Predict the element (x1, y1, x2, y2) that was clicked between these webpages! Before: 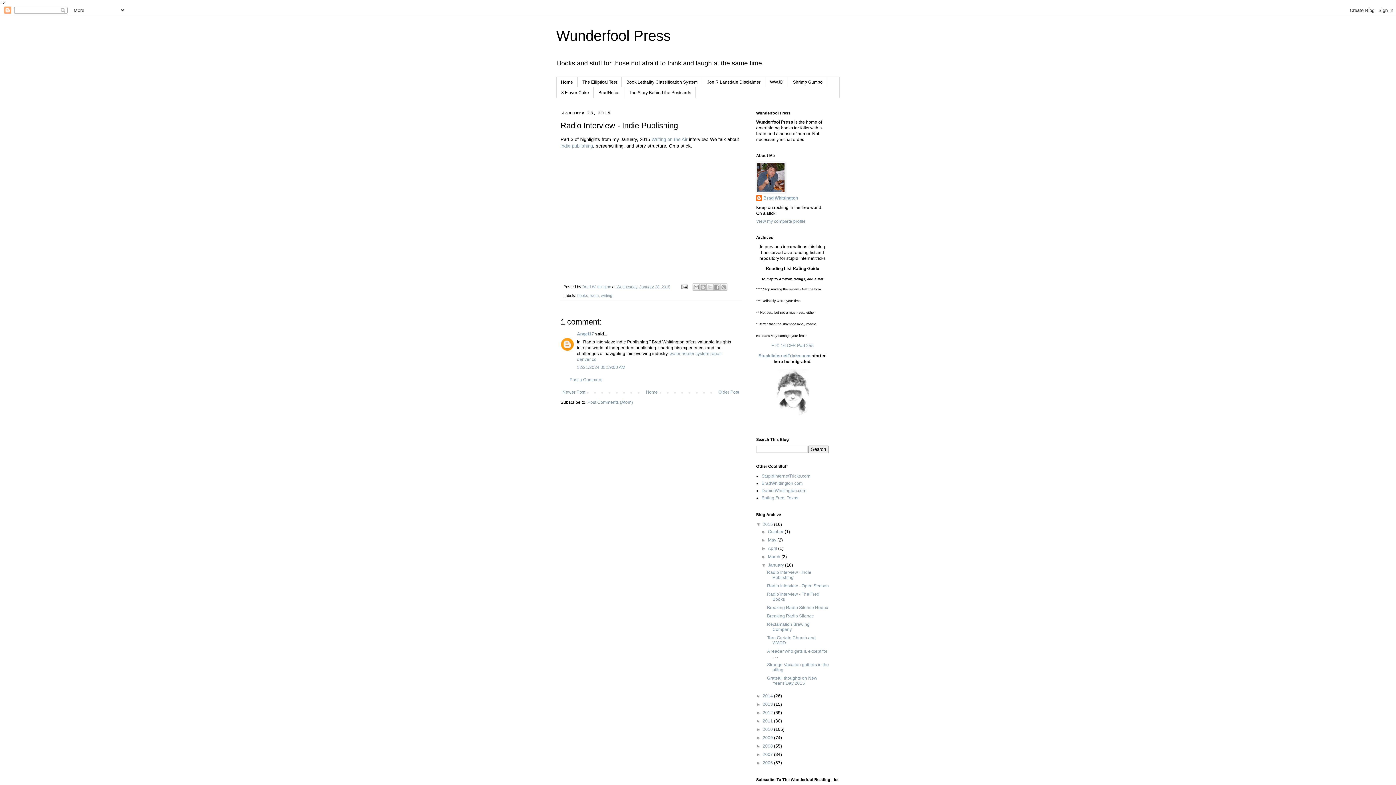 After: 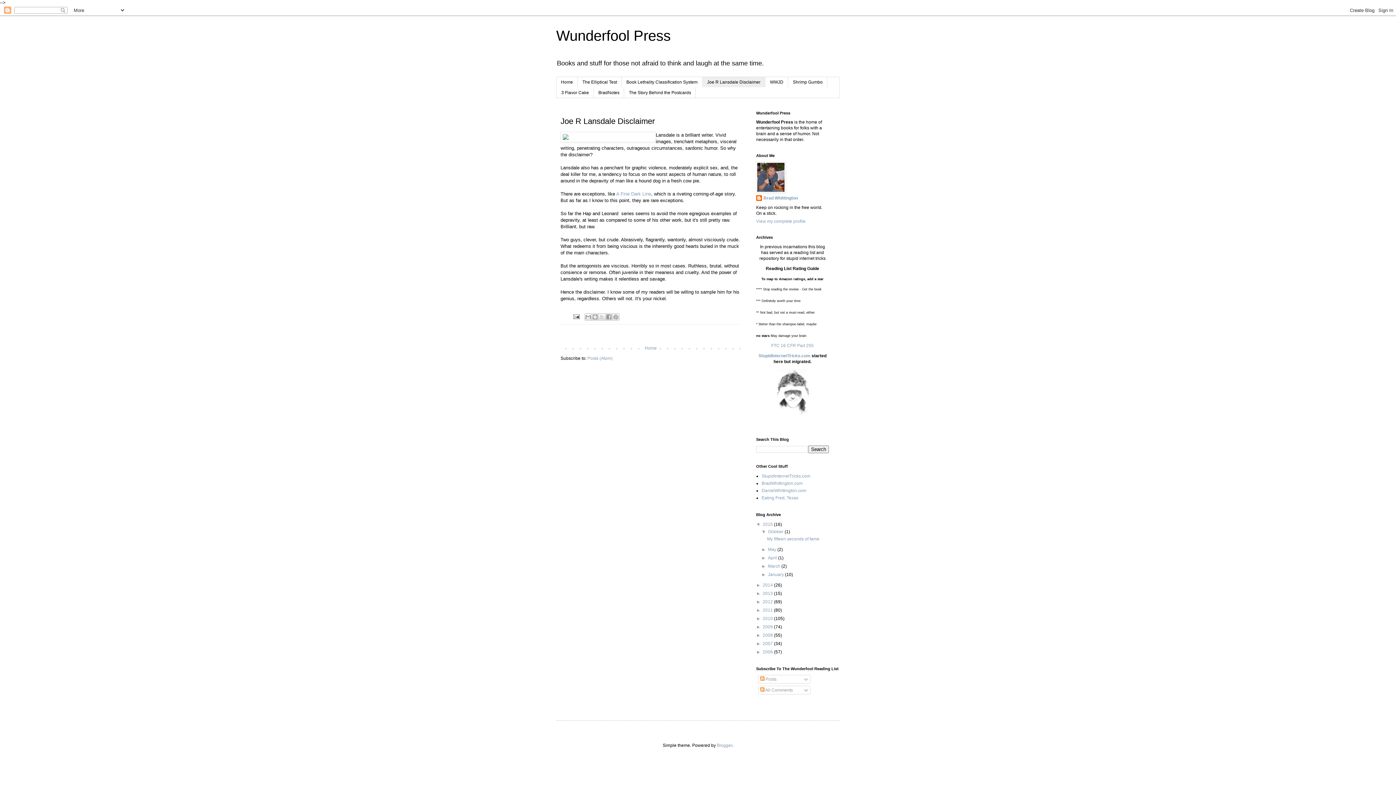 Action: bbox: (702, 77, 765, 87) label: Joe R Lansdale Disclaimer